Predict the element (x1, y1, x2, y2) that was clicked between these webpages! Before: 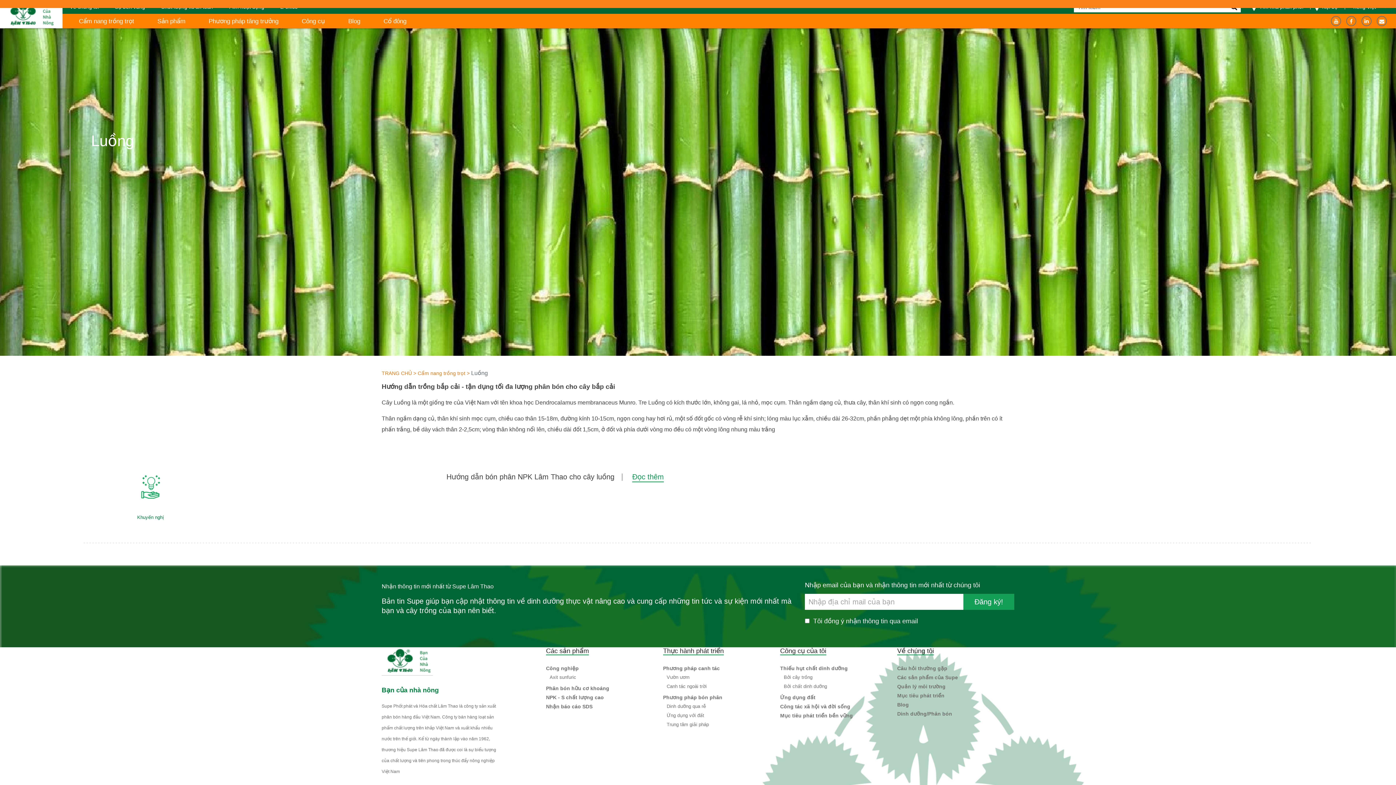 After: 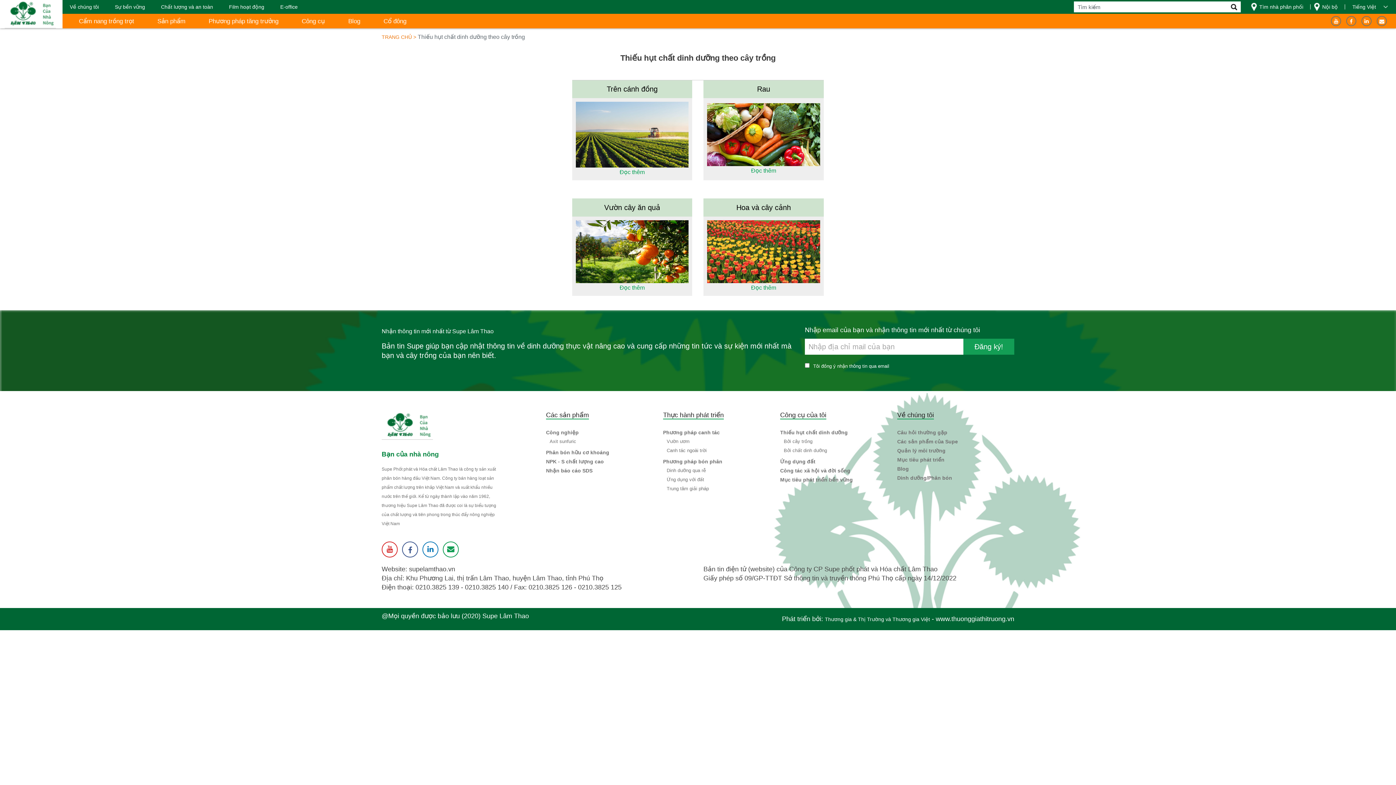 Action: bbox: (780, 674, 816, 681) label: Bởi cây trồng